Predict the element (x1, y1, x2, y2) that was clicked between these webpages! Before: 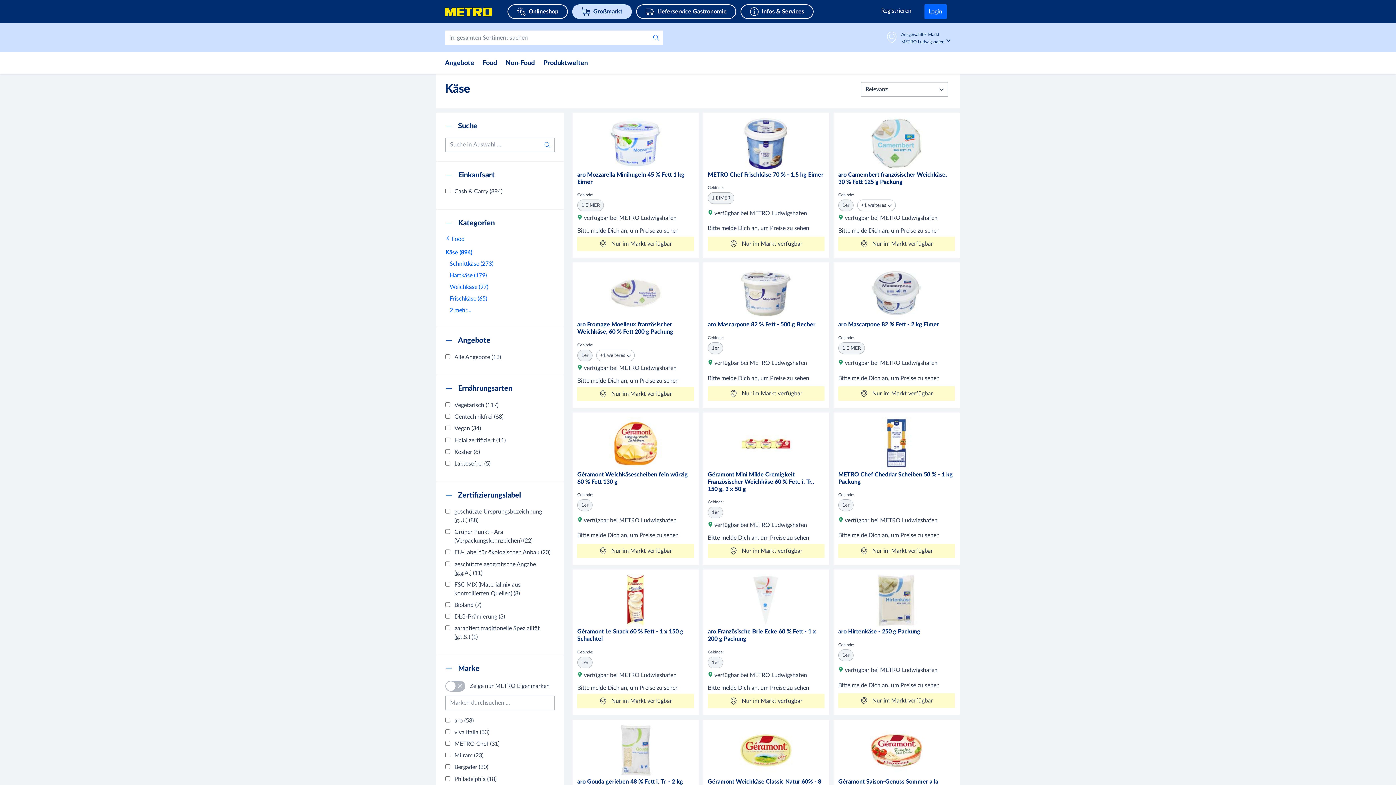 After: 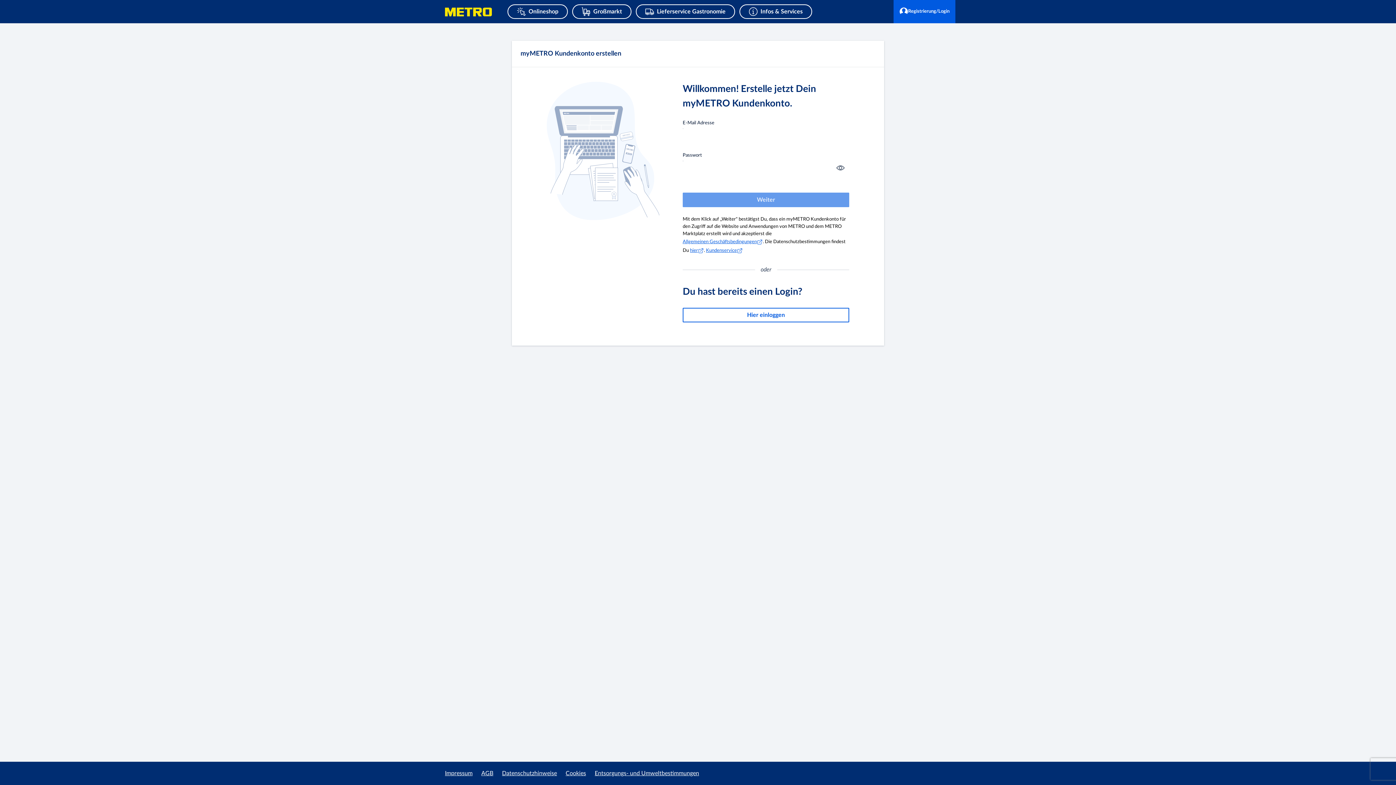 Action: label: Registrieren bbox: (1317, 3, 1356, 18)